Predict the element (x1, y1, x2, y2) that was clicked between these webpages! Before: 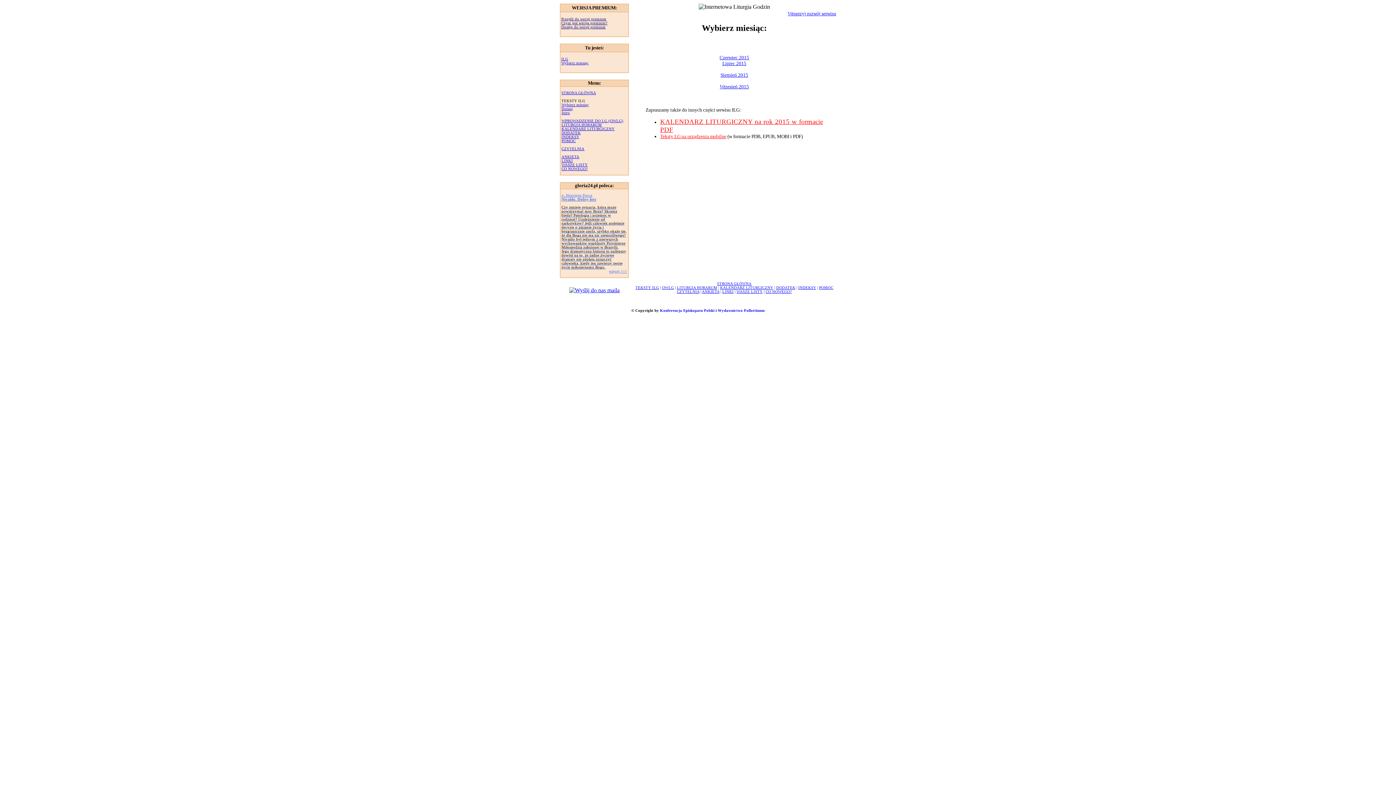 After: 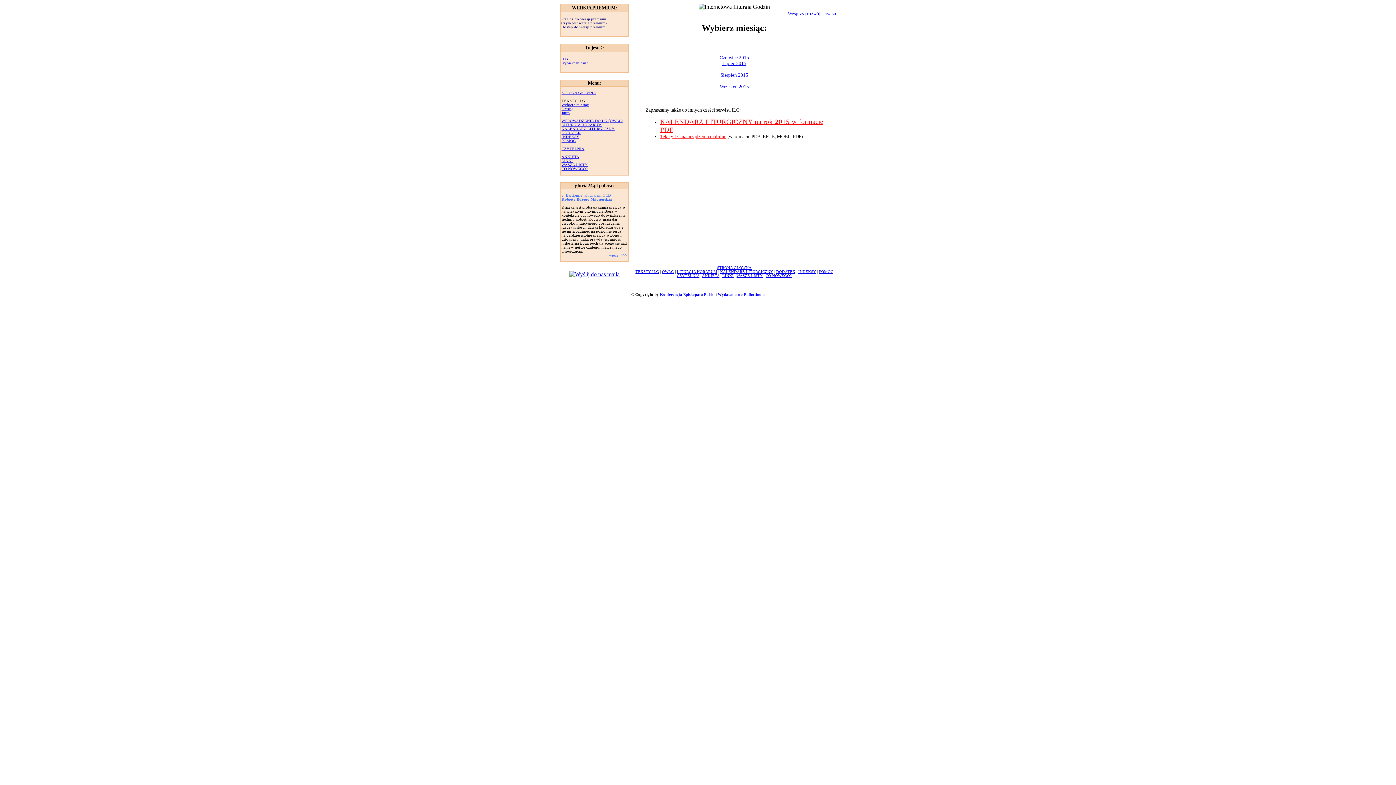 Action: bbox: (569, 287, 619, 293)